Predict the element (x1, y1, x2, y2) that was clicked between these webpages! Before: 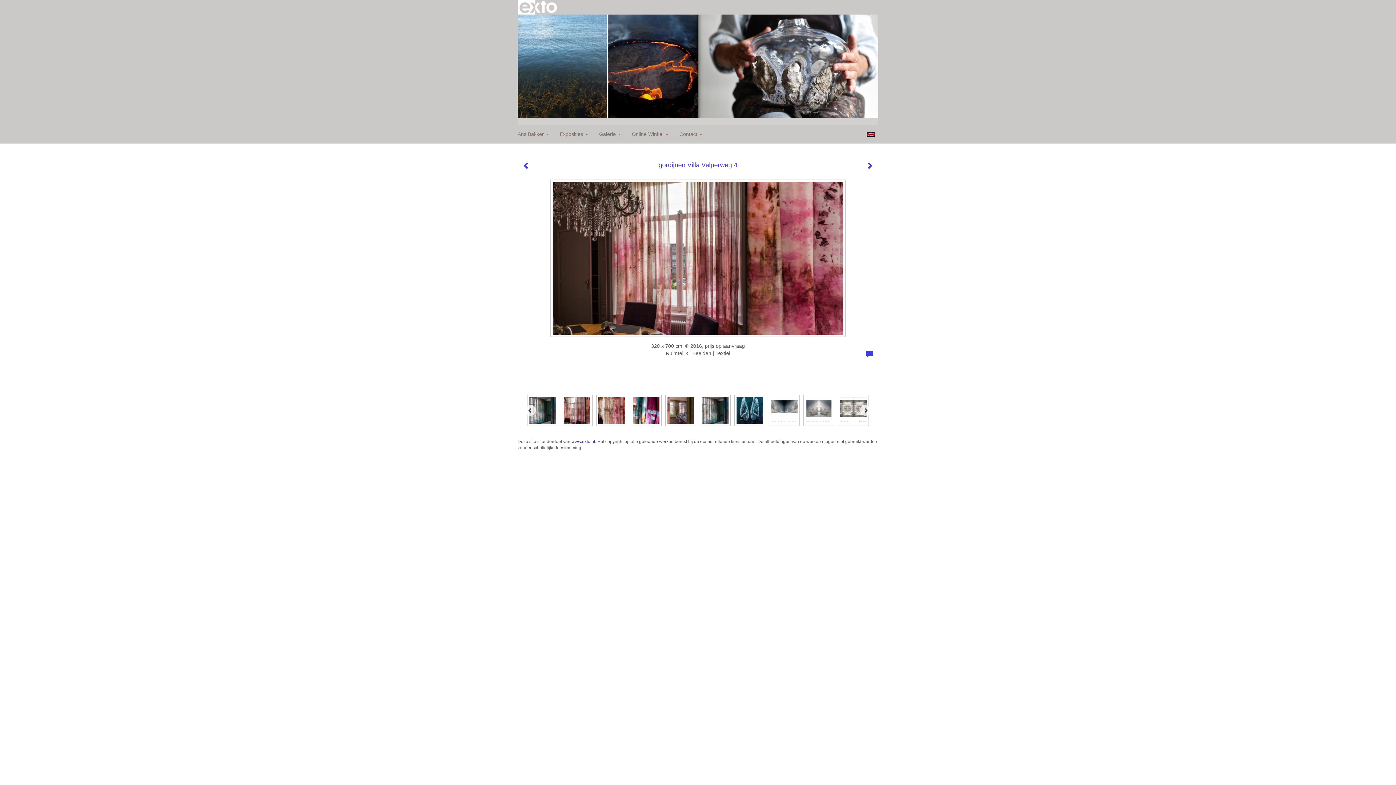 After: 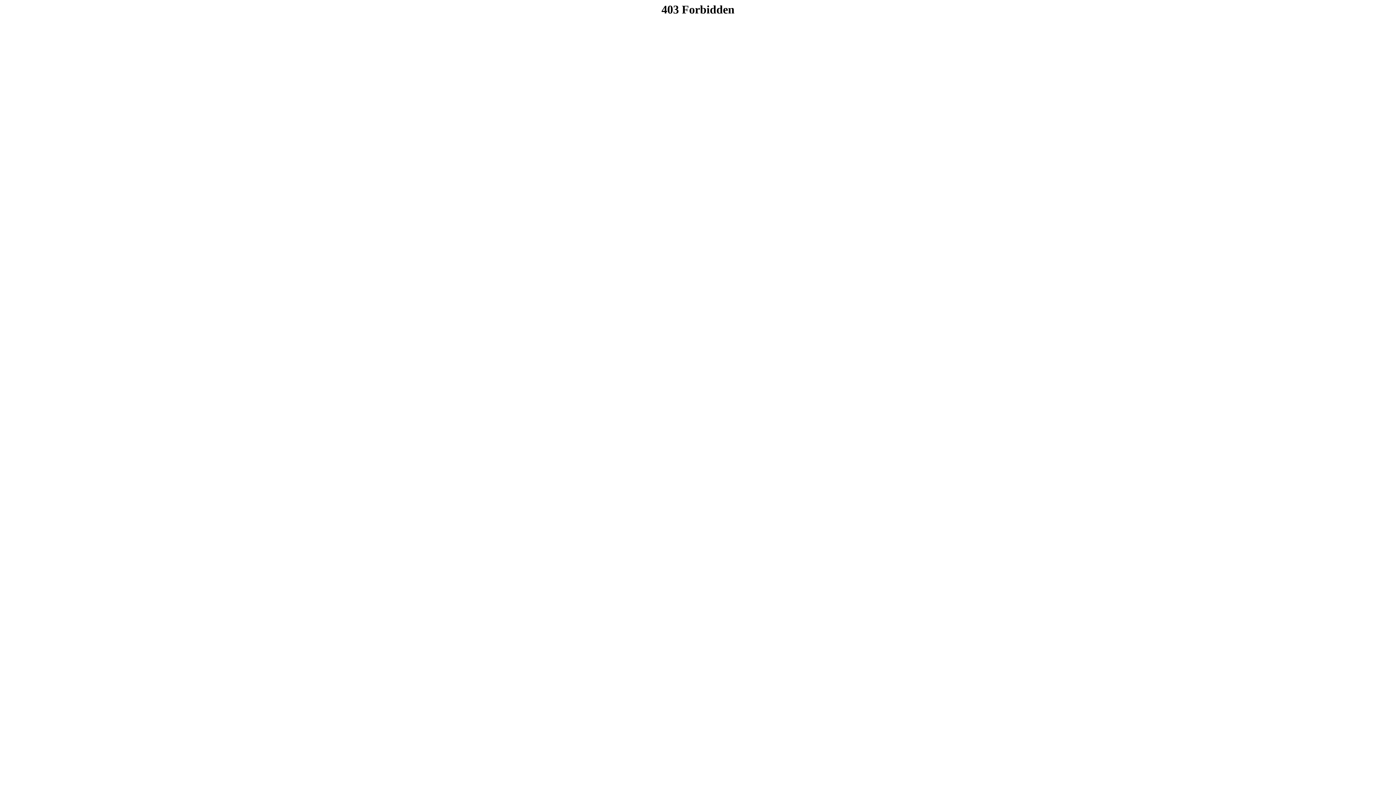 Action: label: www.exto.nl bbox: (571, 439, 595, 444)